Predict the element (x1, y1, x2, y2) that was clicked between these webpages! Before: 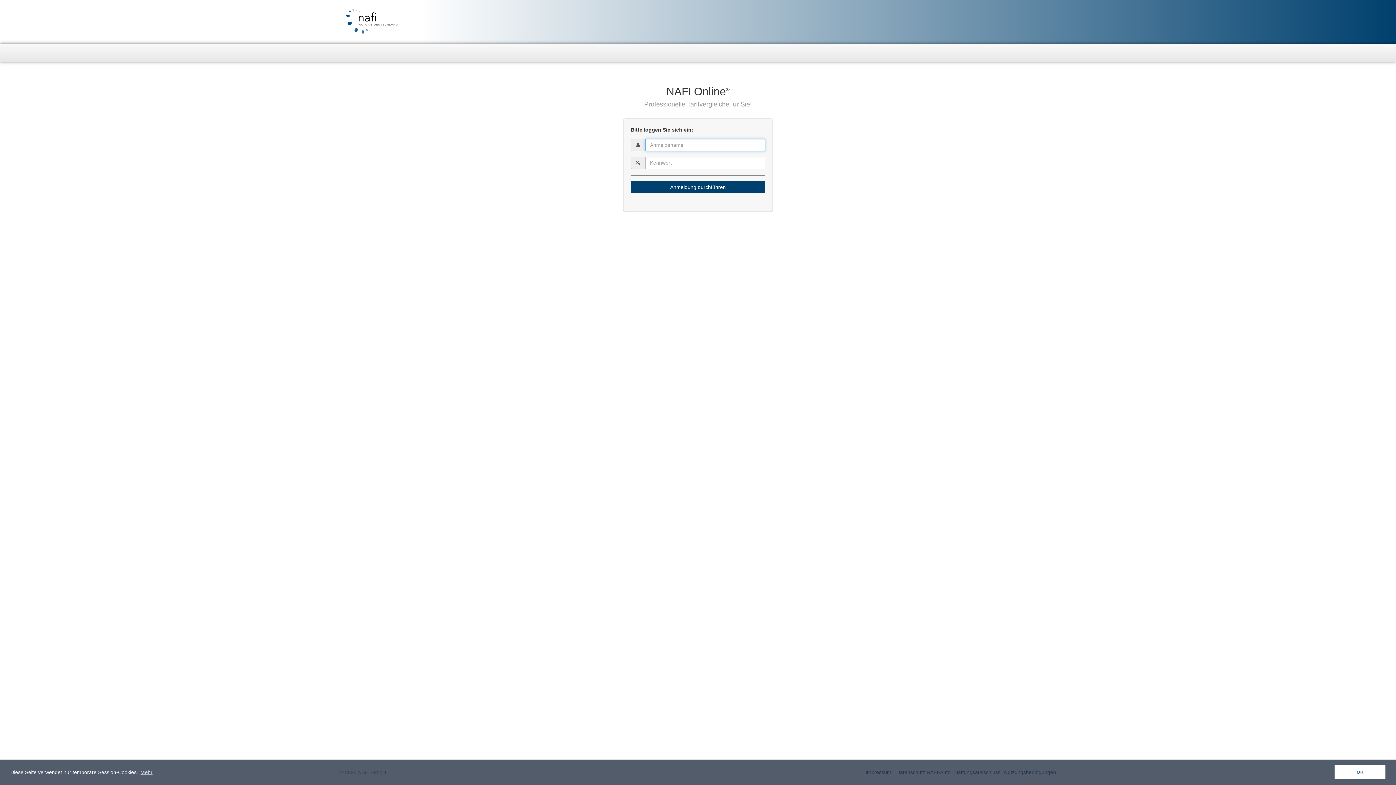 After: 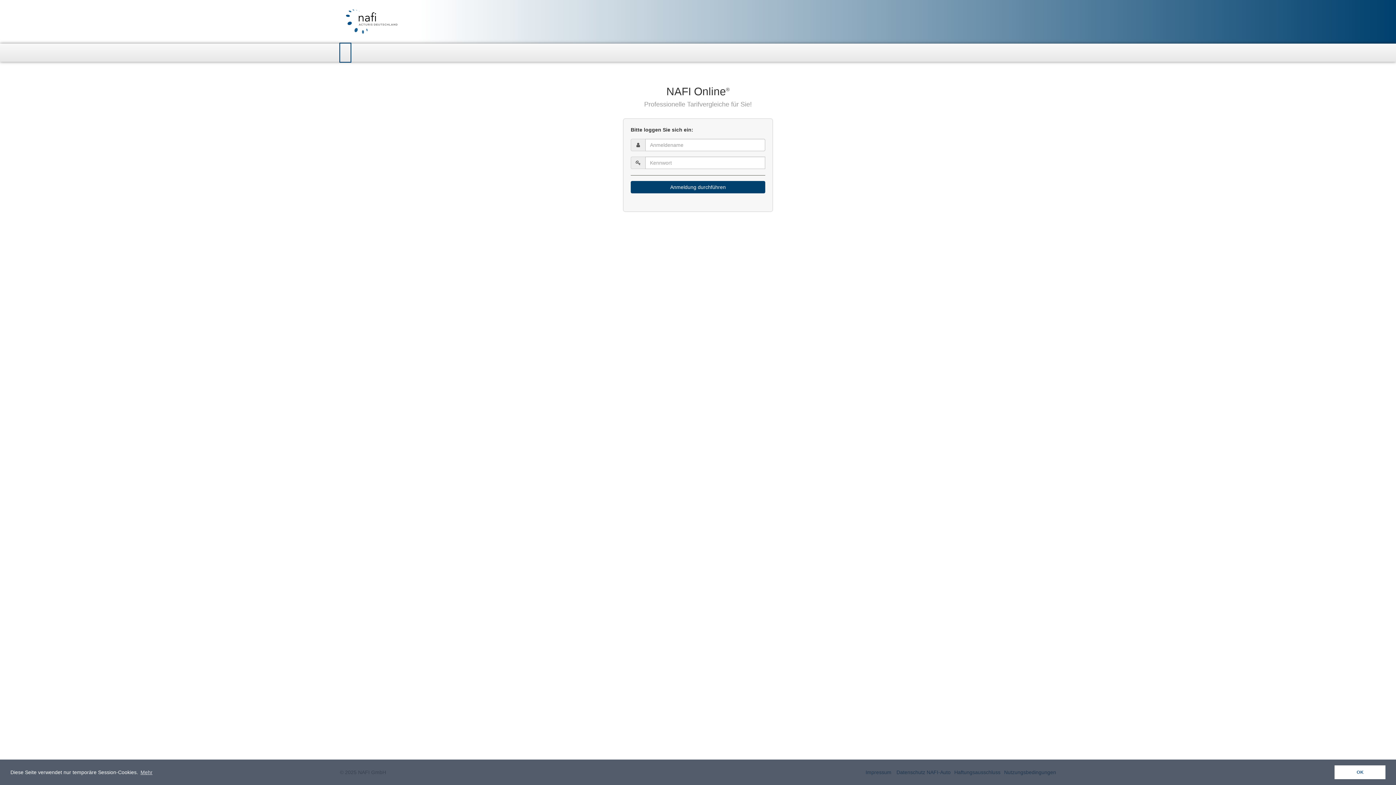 Action: bbox: (340, 43, 350, 61) label: Startseite